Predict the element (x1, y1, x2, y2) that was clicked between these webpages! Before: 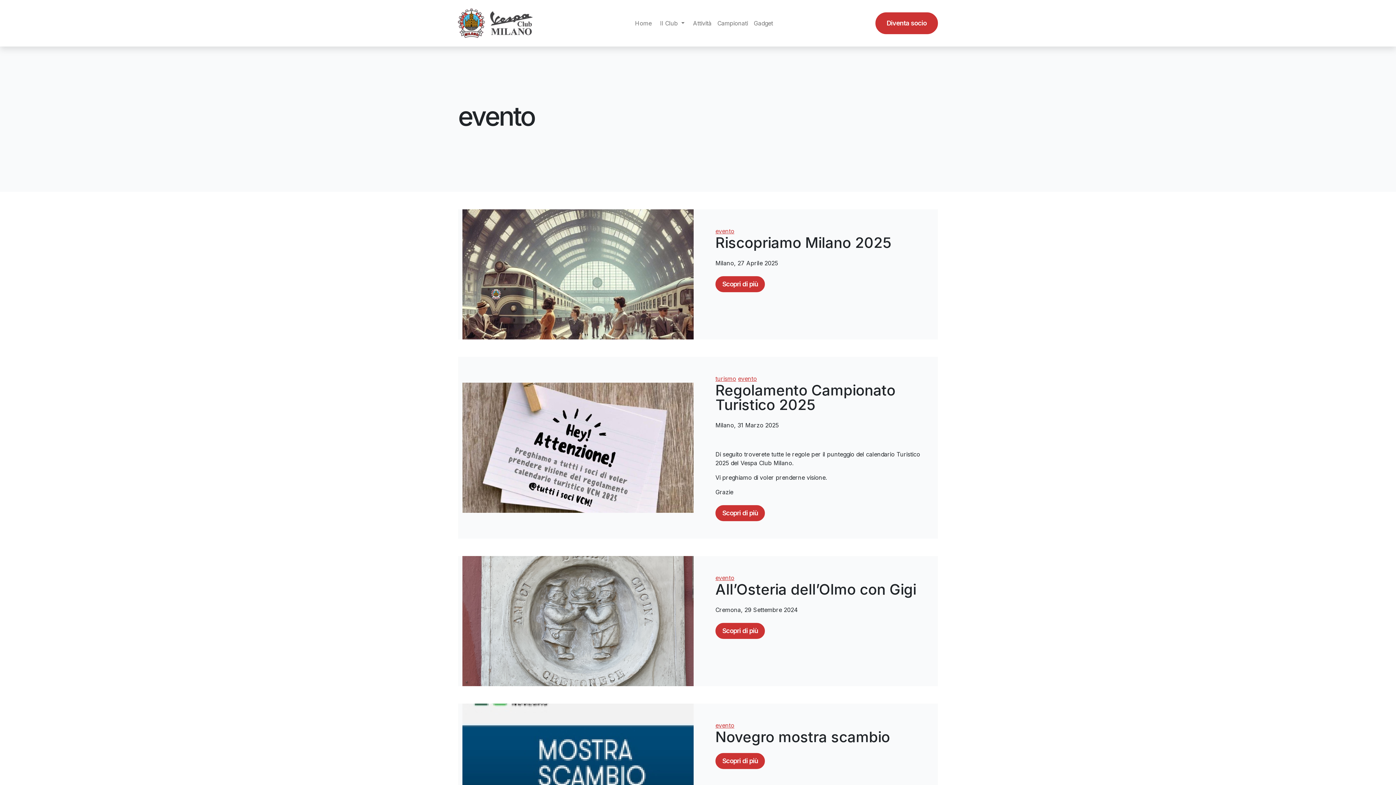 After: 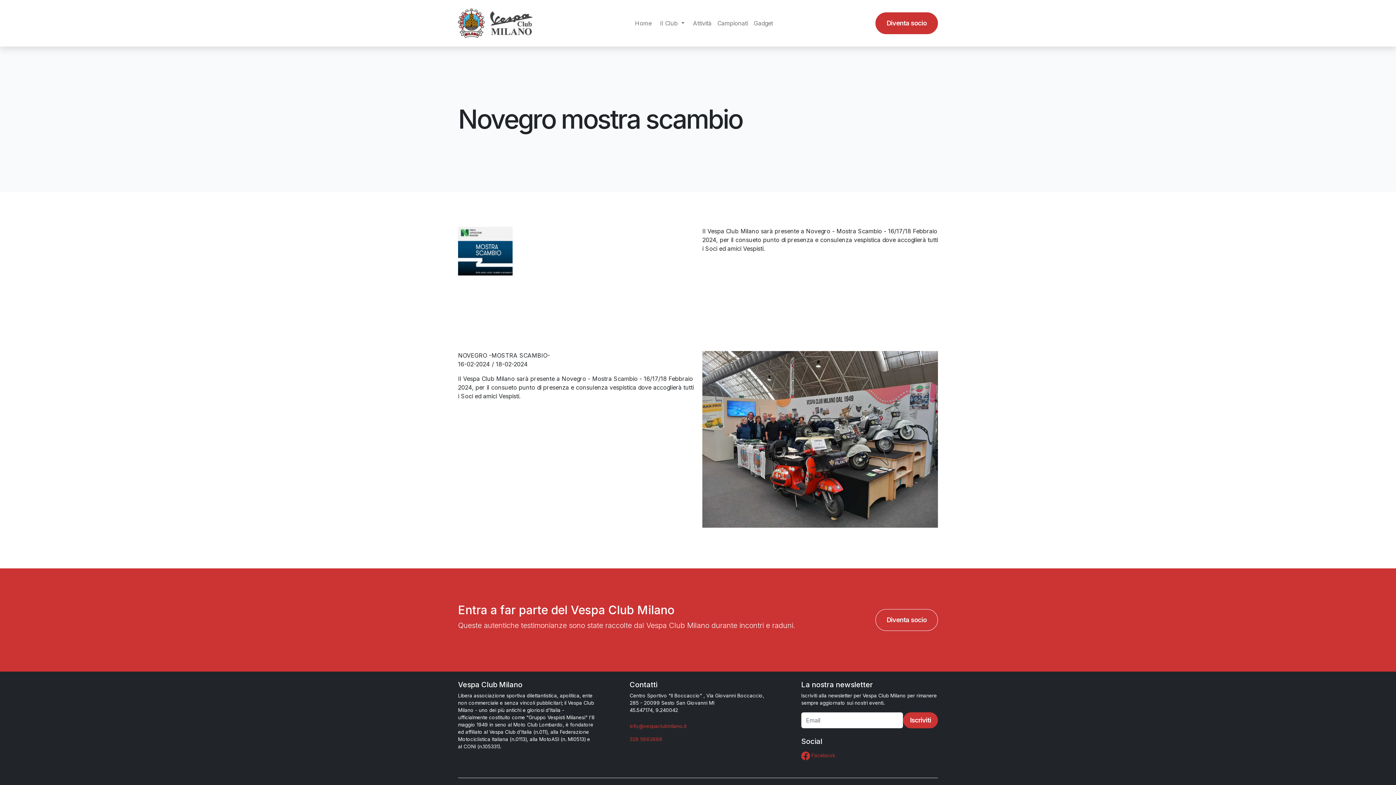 Action: label: Scopri di più bbox: (715, 753, 765, 769)